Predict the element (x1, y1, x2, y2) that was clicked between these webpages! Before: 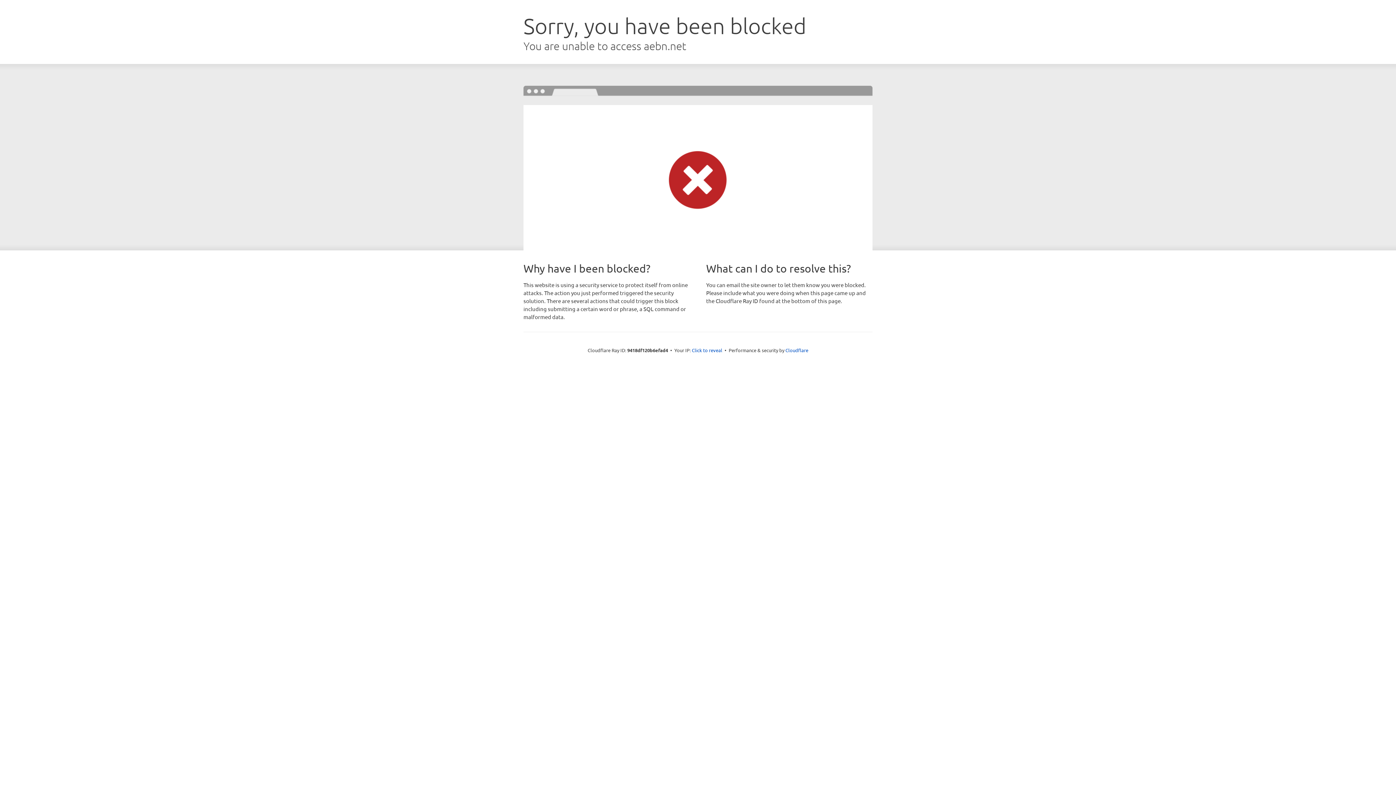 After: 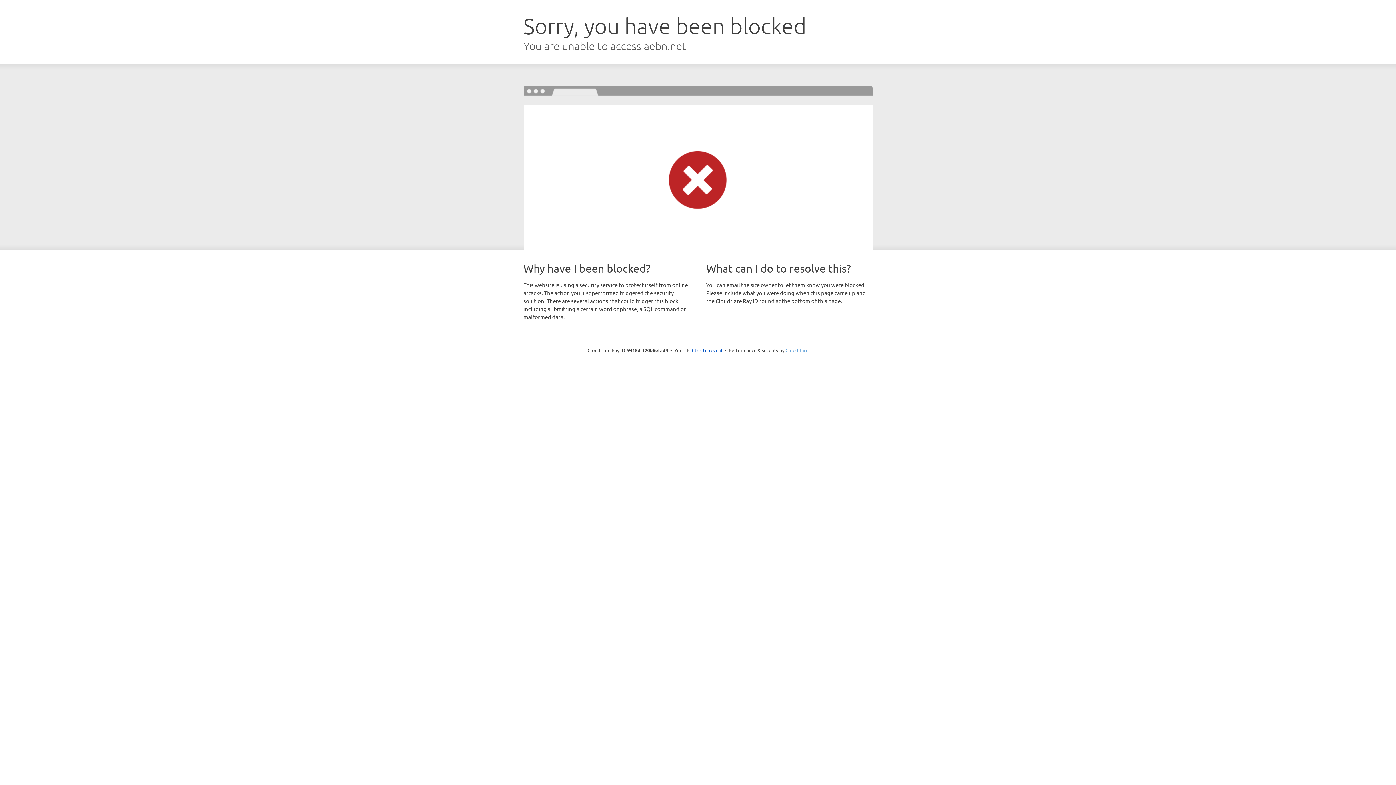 Action: label: Cloudflare bbox: (785, 347, 808, 353)